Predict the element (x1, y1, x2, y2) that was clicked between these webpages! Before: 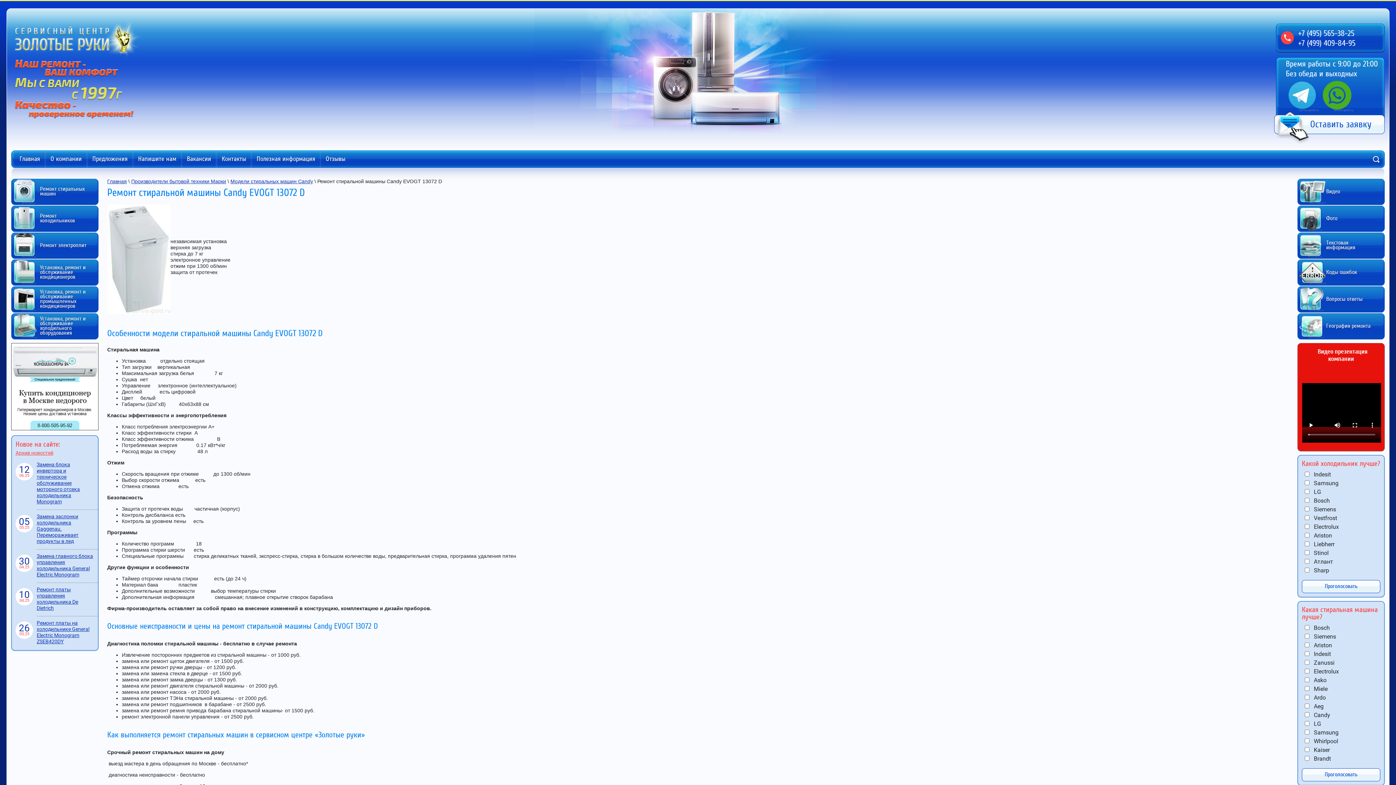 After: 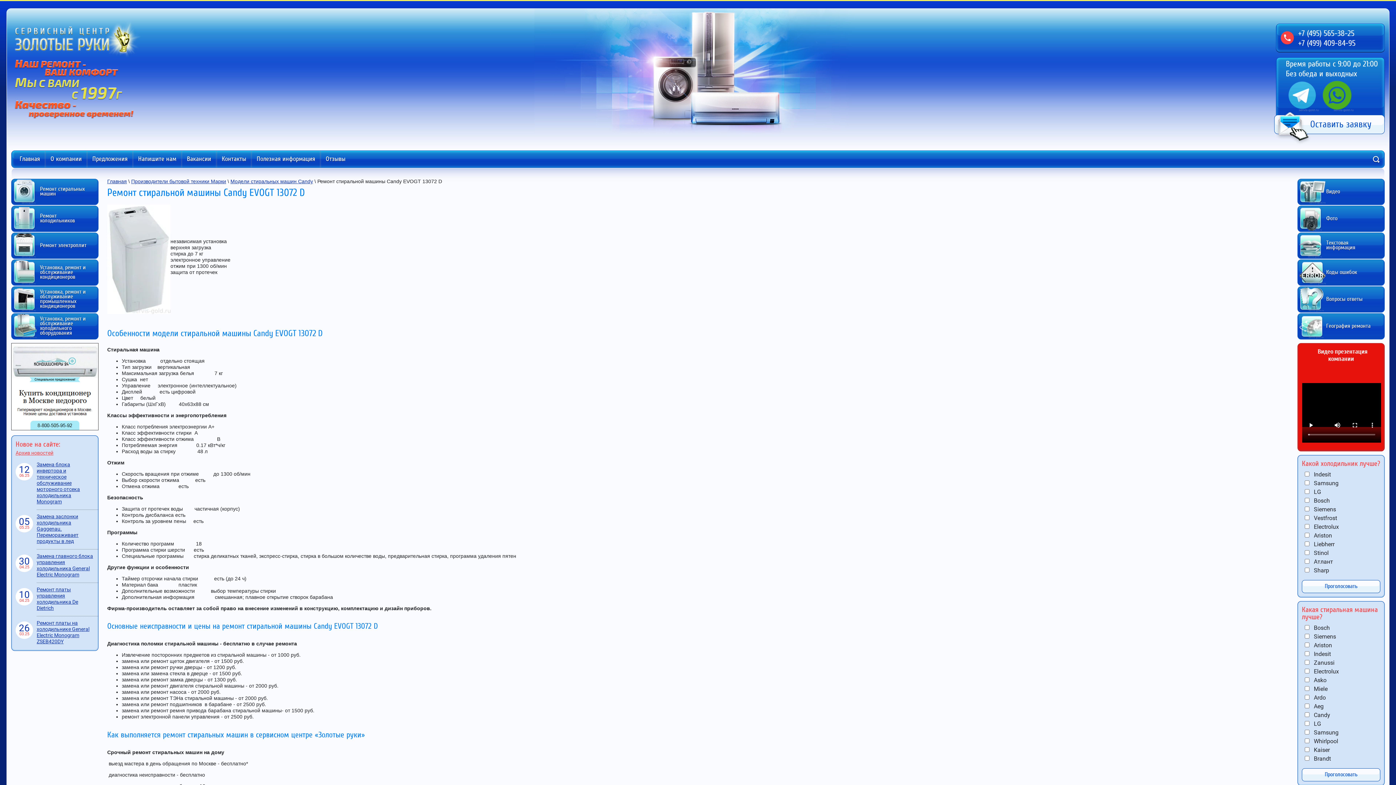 Action: bbox: (1298, 28, 1354, 38) label: +7 (495) 565-38-25